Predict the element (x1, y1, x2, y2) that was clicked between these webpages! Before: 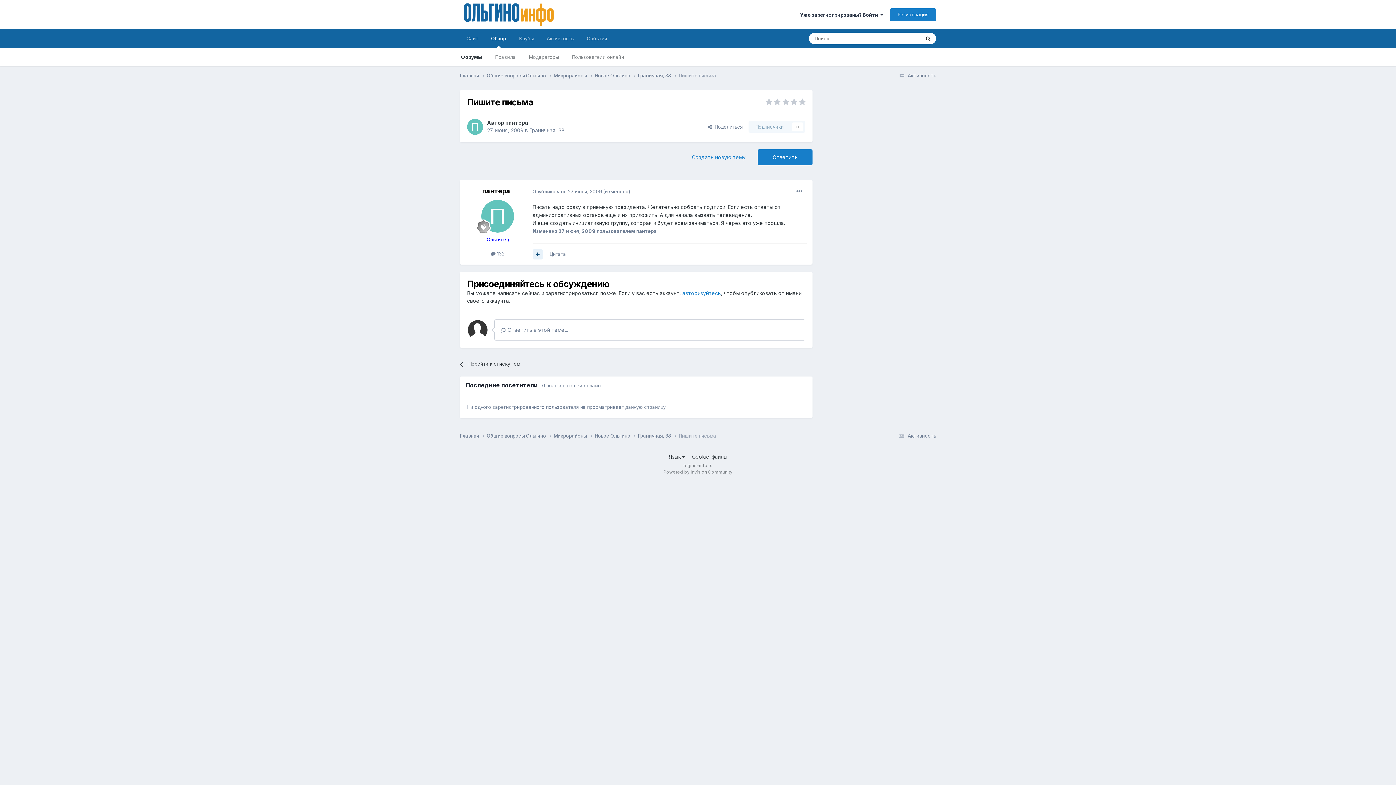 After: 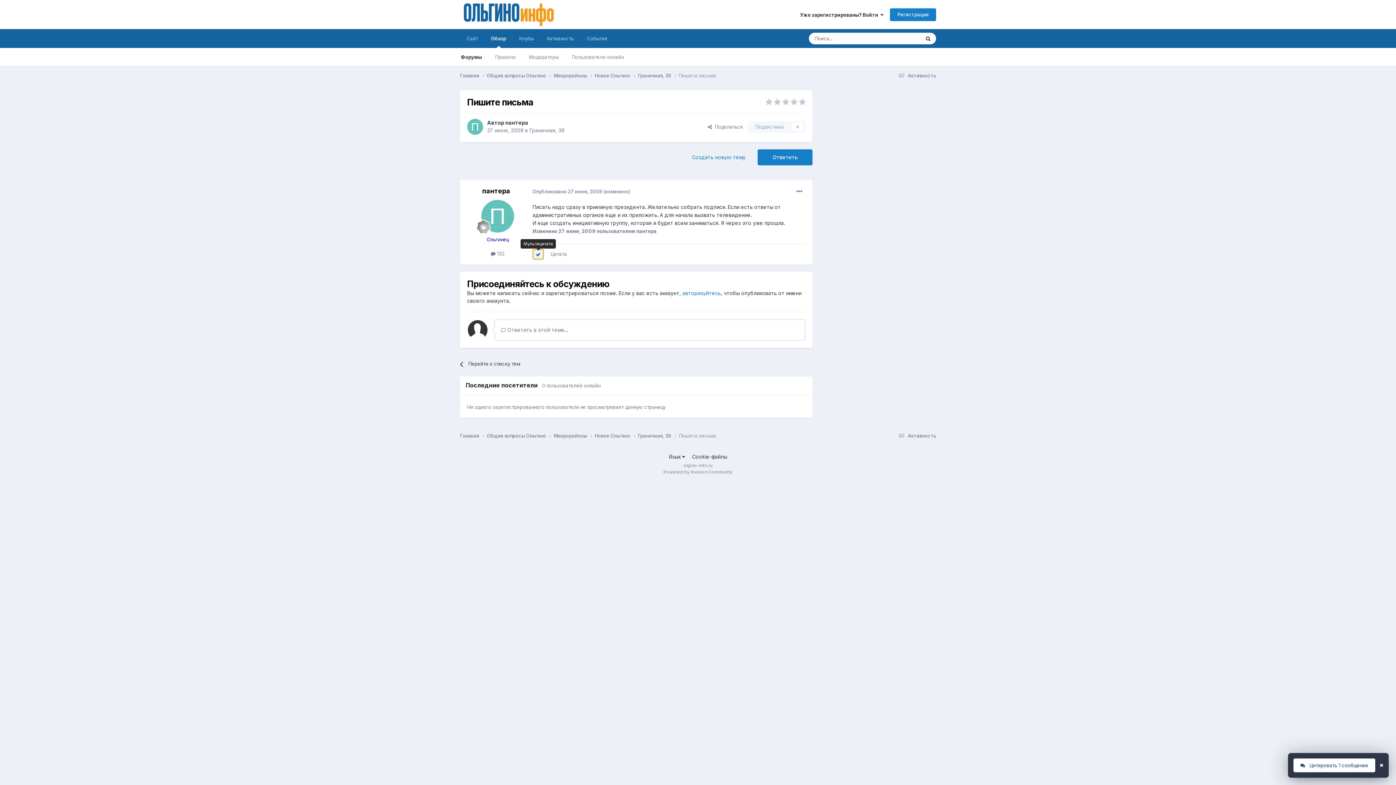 Action: bbox: (532, 249, 542, 259)